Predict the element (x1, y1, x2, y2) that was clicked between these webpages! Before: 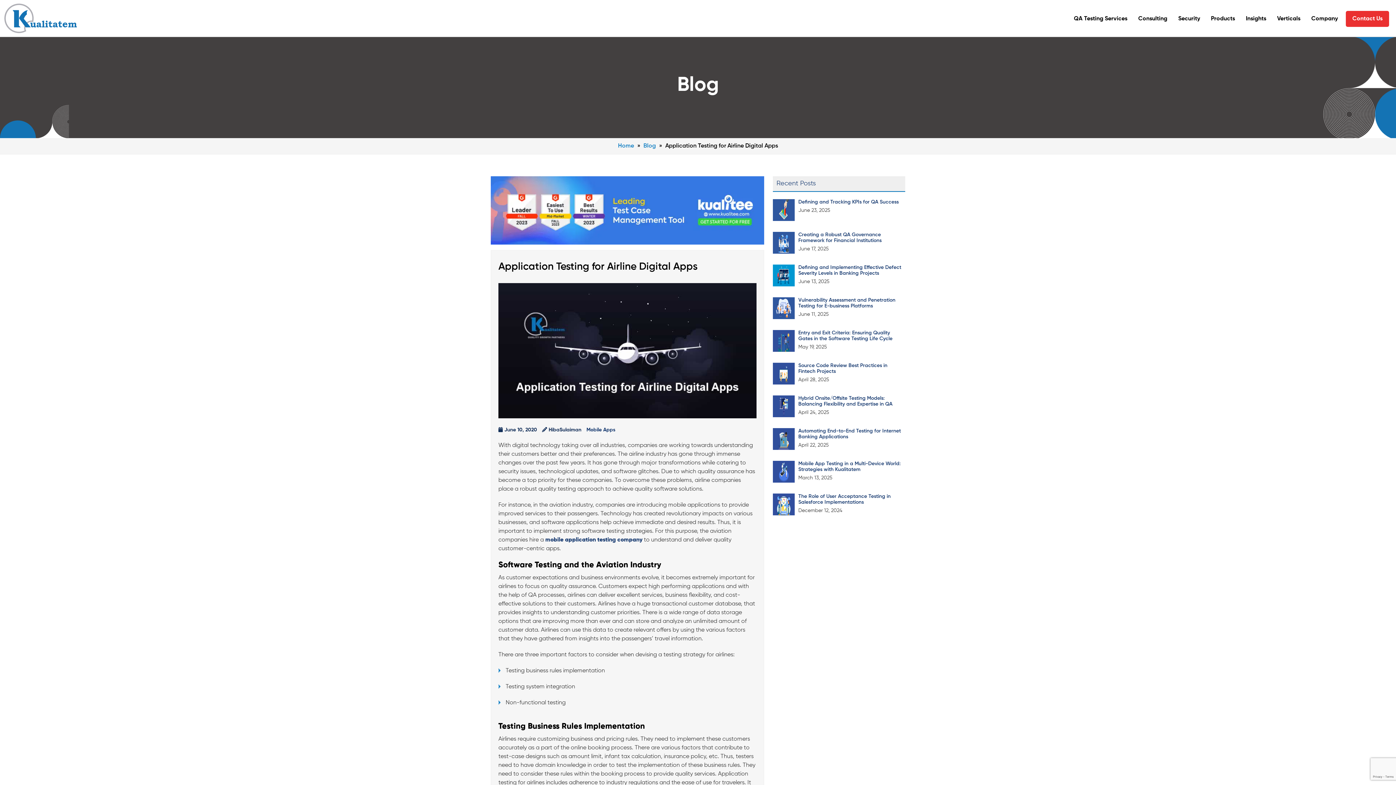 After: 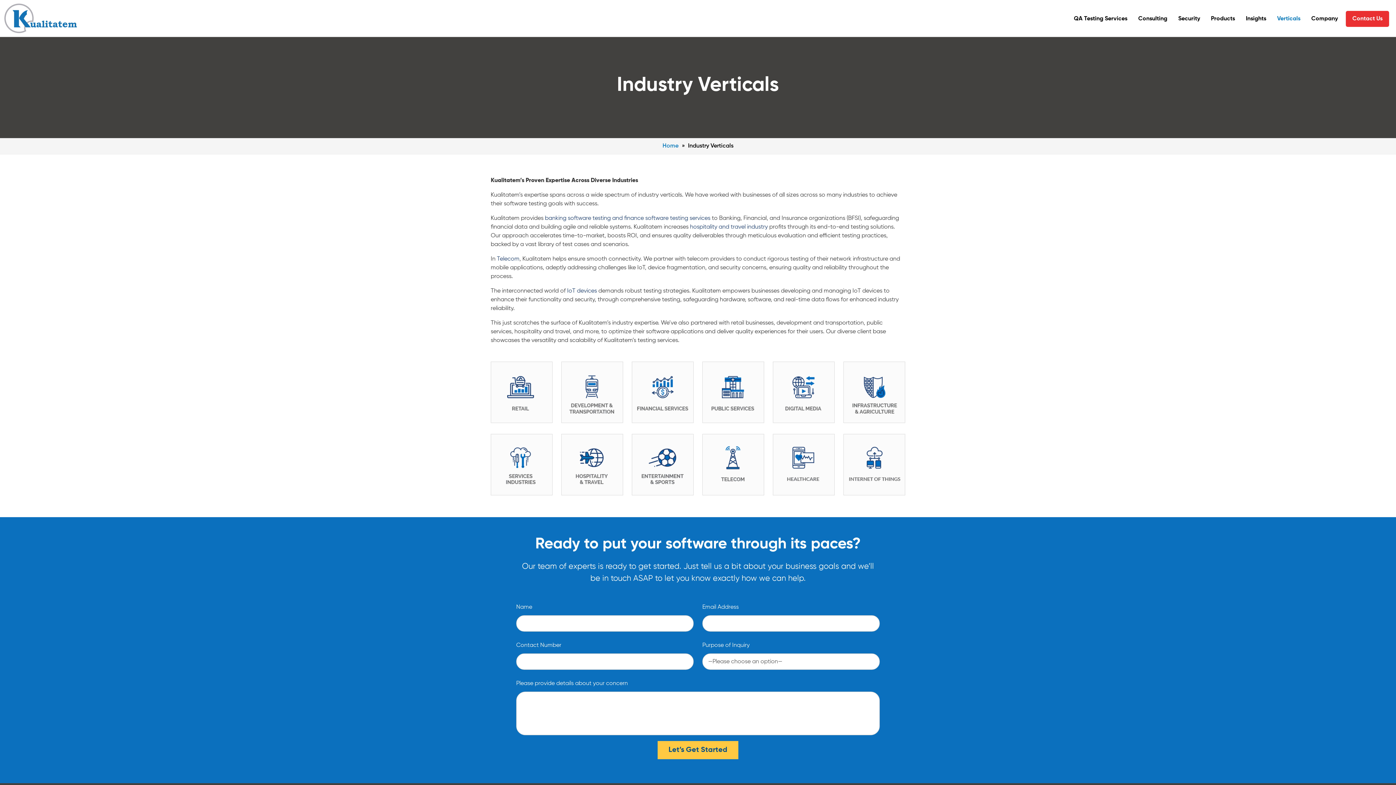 Action: label: Verticals bbox: (1274, 10, 1303, 26)